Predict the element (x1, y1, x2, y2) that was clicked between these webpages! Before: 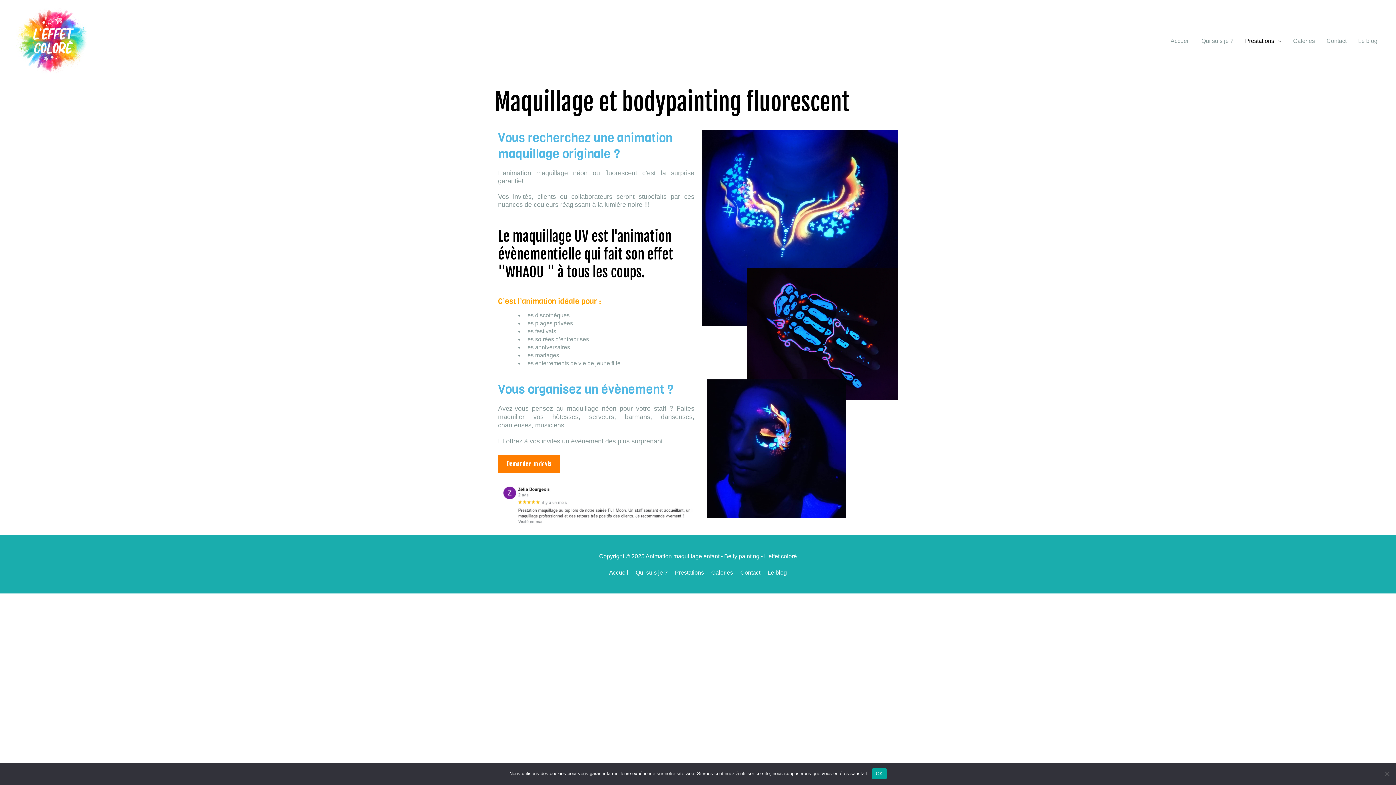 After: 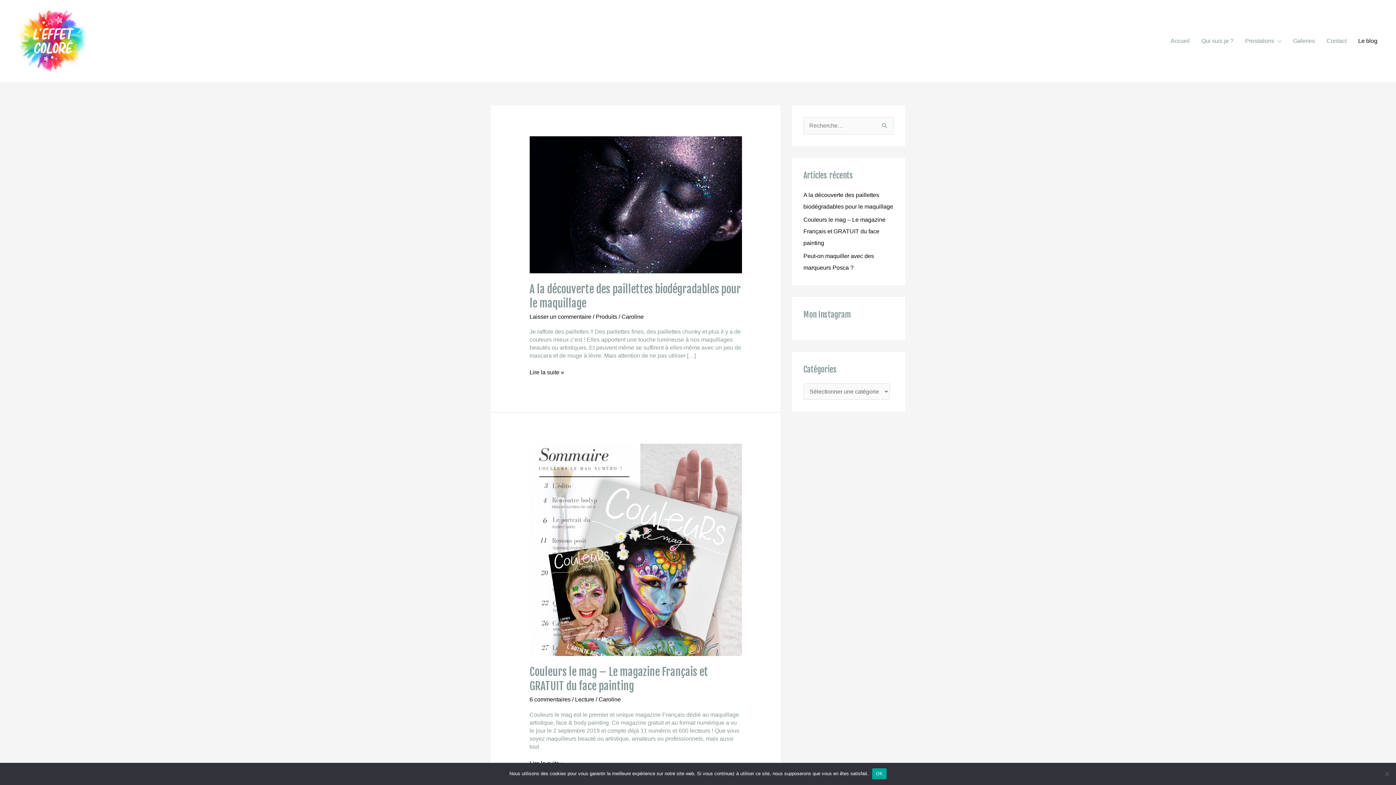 Action: label: Le blog bbox: (1352, 29, 1383, 52)